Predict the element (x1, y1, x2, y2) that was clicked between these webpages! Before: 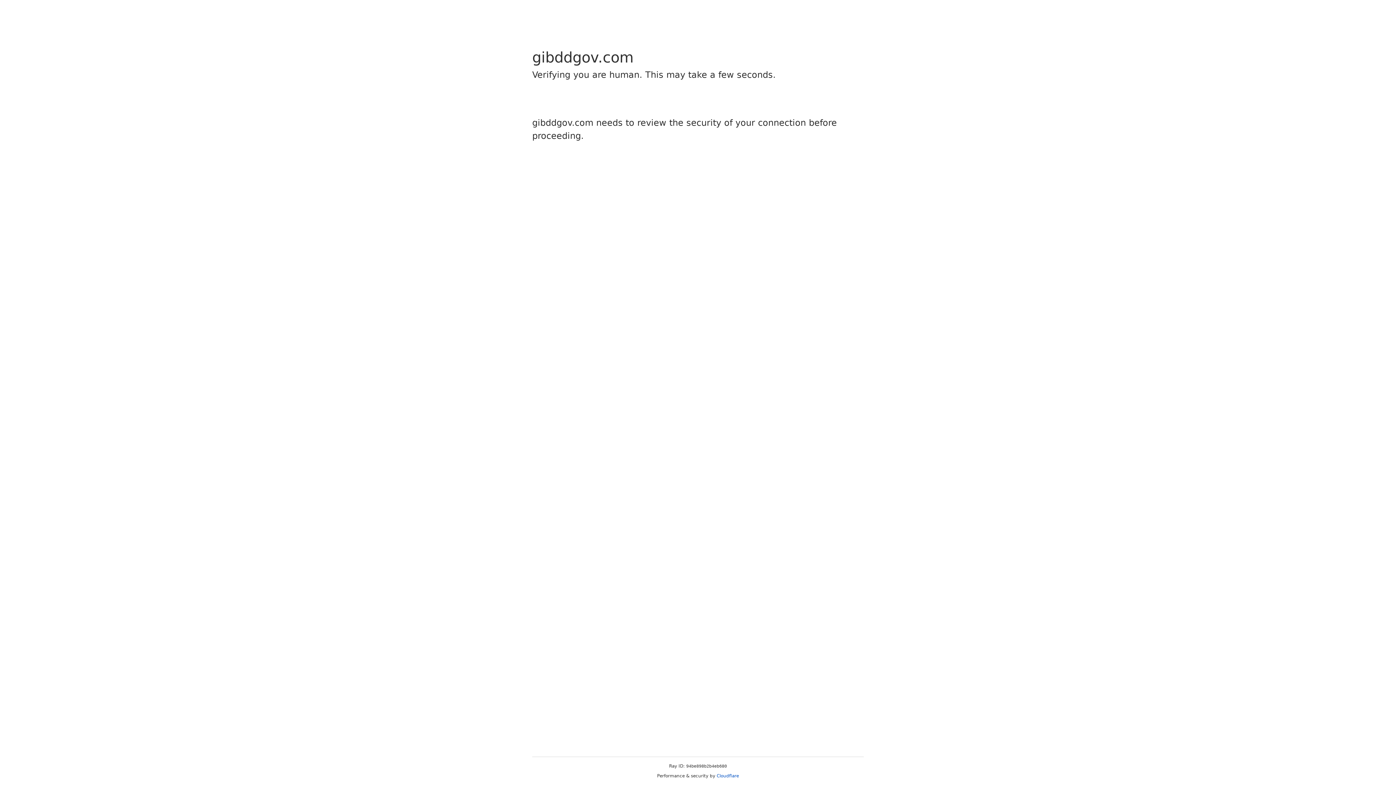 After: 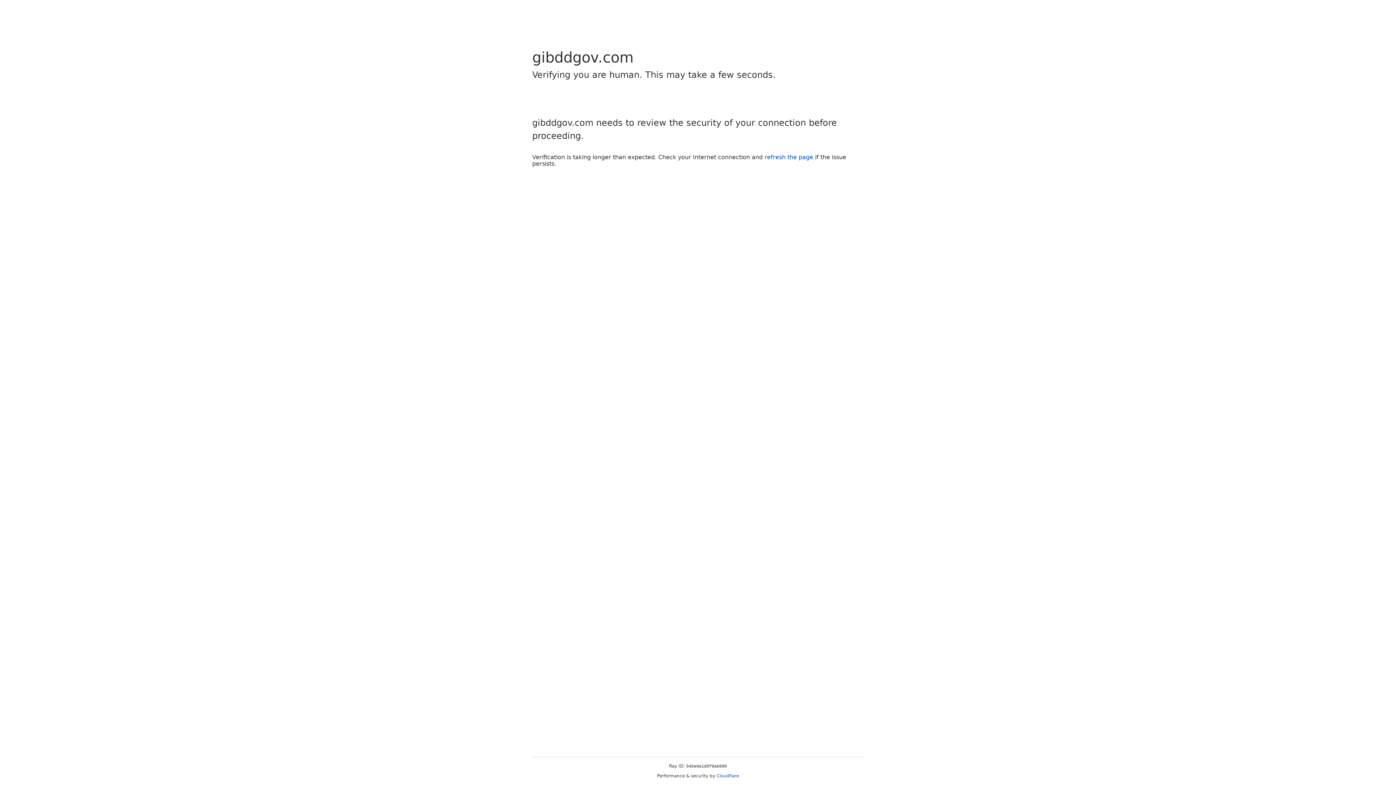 Action: bbox: (716, 773, 739, 778) label: Cloudflare